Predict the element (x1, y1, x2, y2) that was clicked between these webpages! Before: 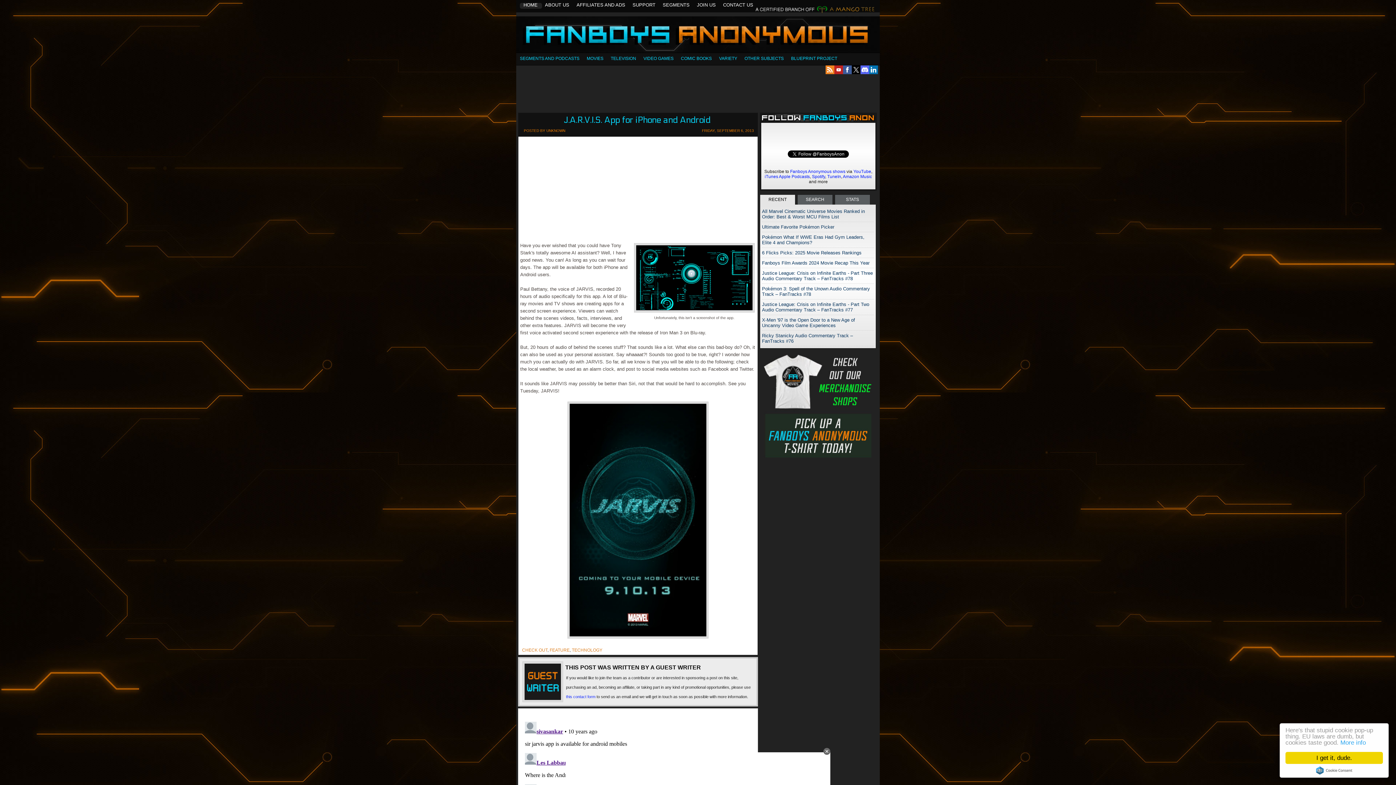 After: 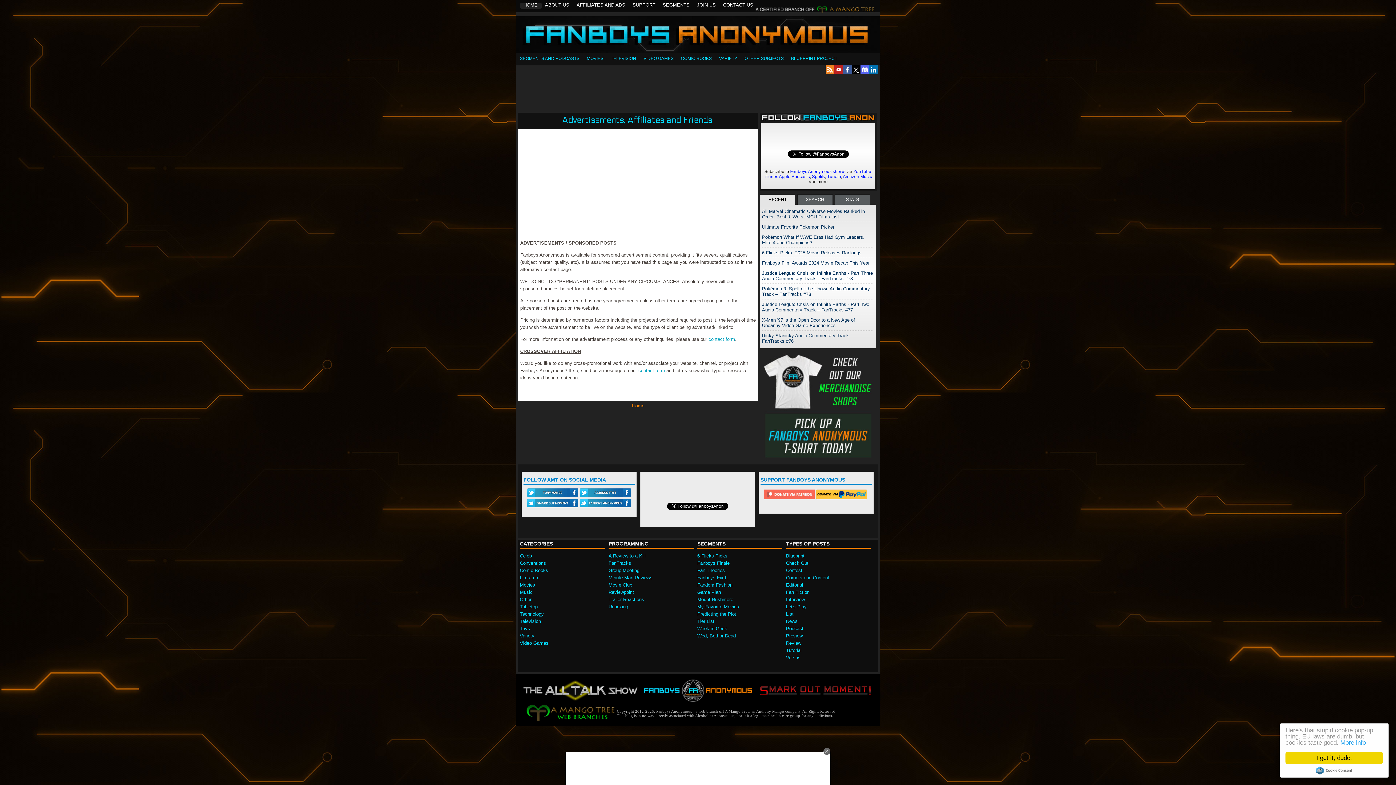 Action: label: AFFILIATES AND ADS bbox: (576, 2, 625, 9)